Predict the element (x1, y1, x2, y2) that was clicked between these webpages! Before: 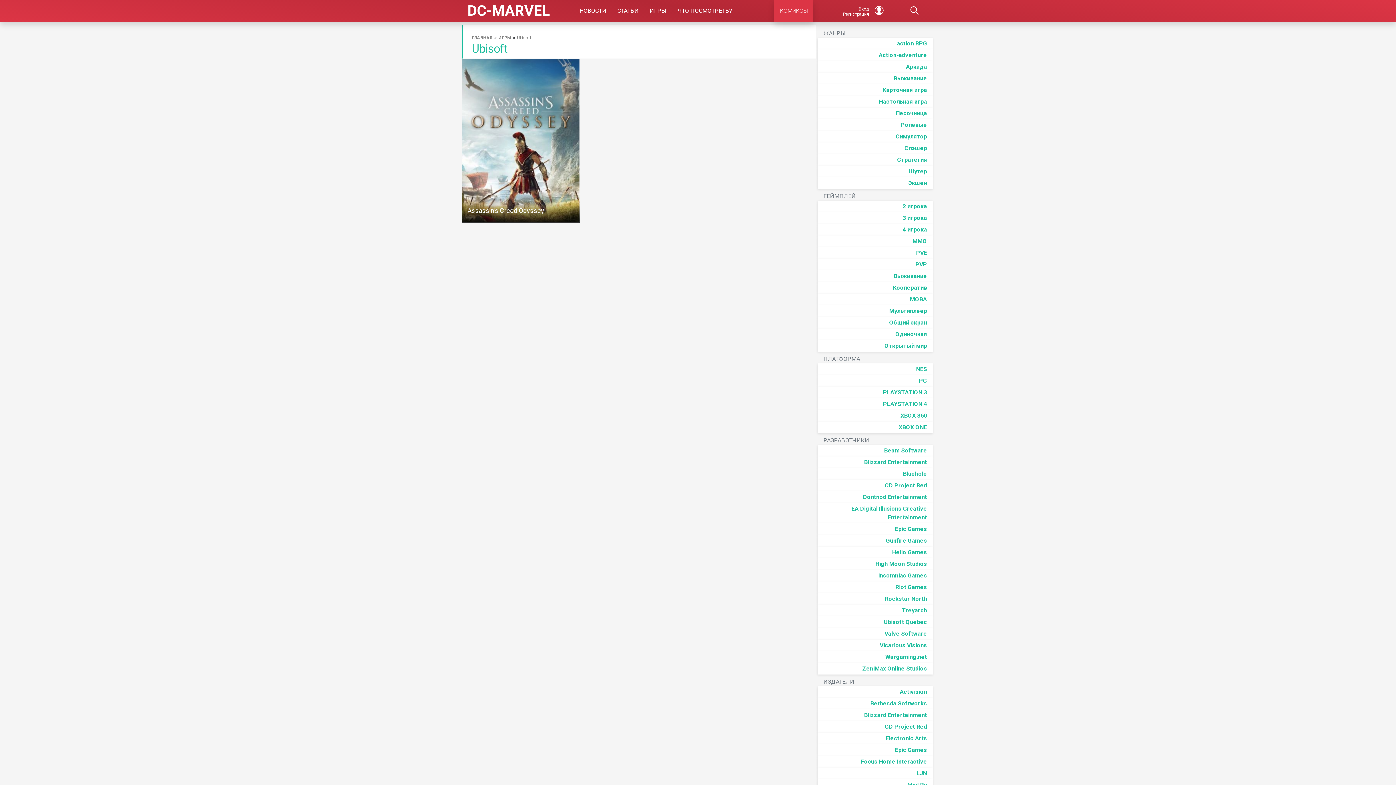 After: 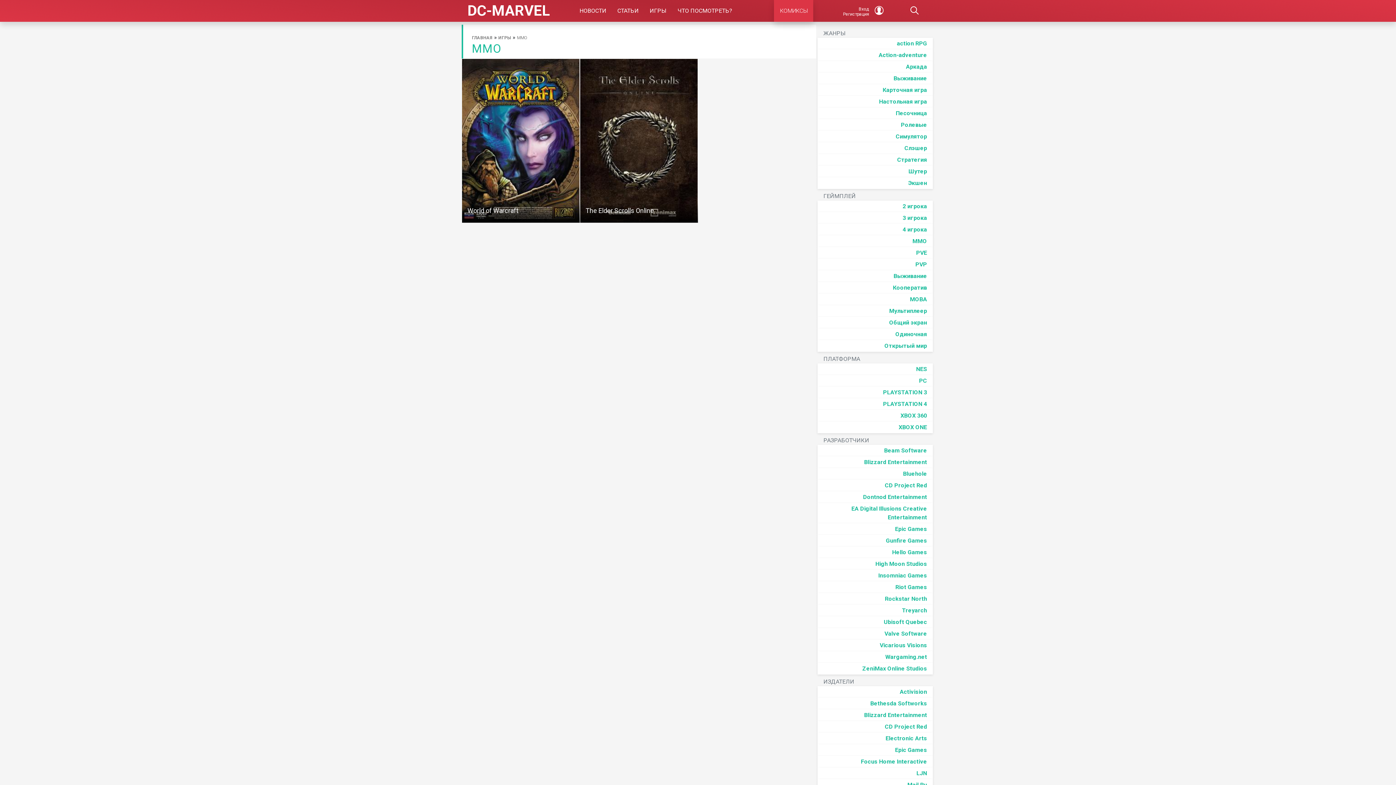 Action: bbox: (817, 235, 933, 247) label: MMO